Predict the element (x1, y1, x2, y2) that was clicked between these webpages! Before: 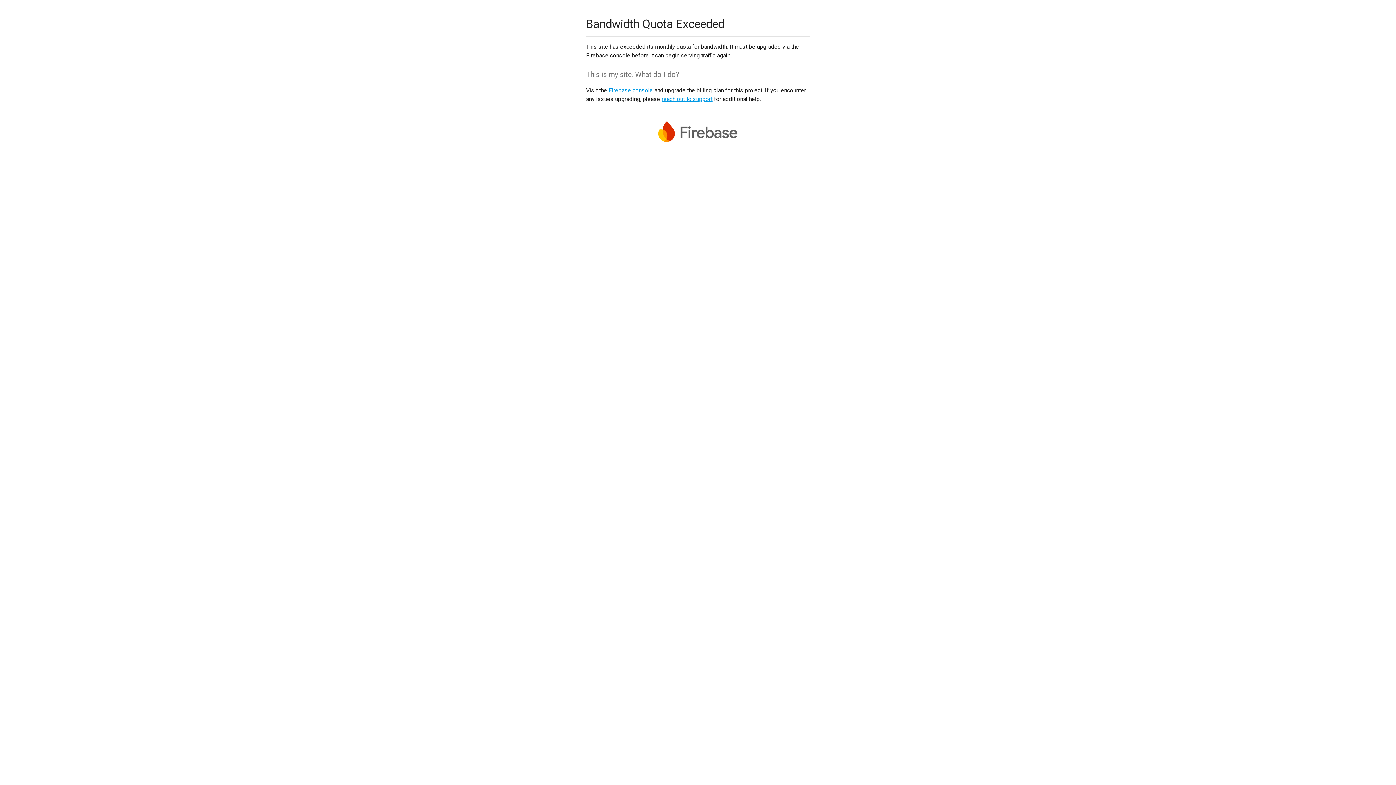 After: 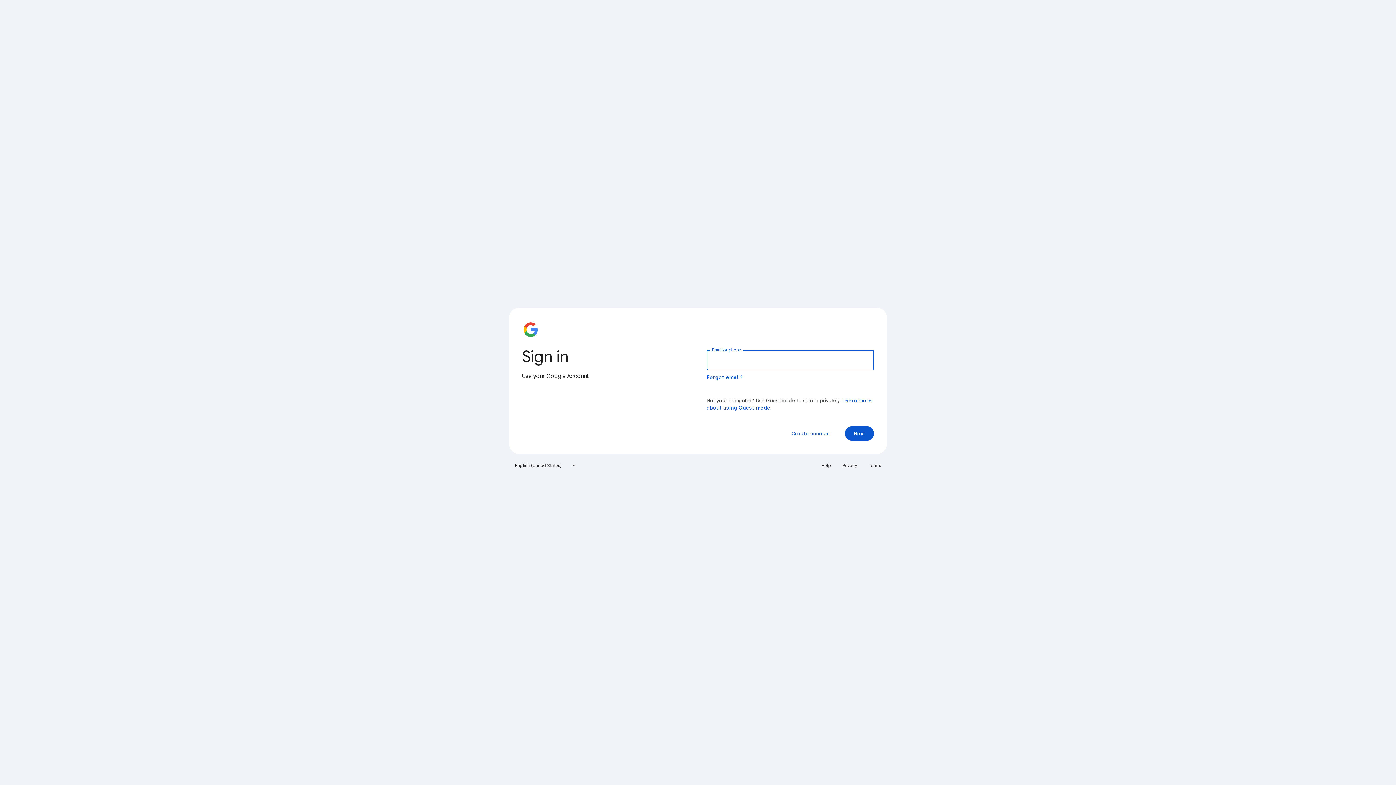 Action: bbox: (608, 86, 653, 93) label: Firebase console